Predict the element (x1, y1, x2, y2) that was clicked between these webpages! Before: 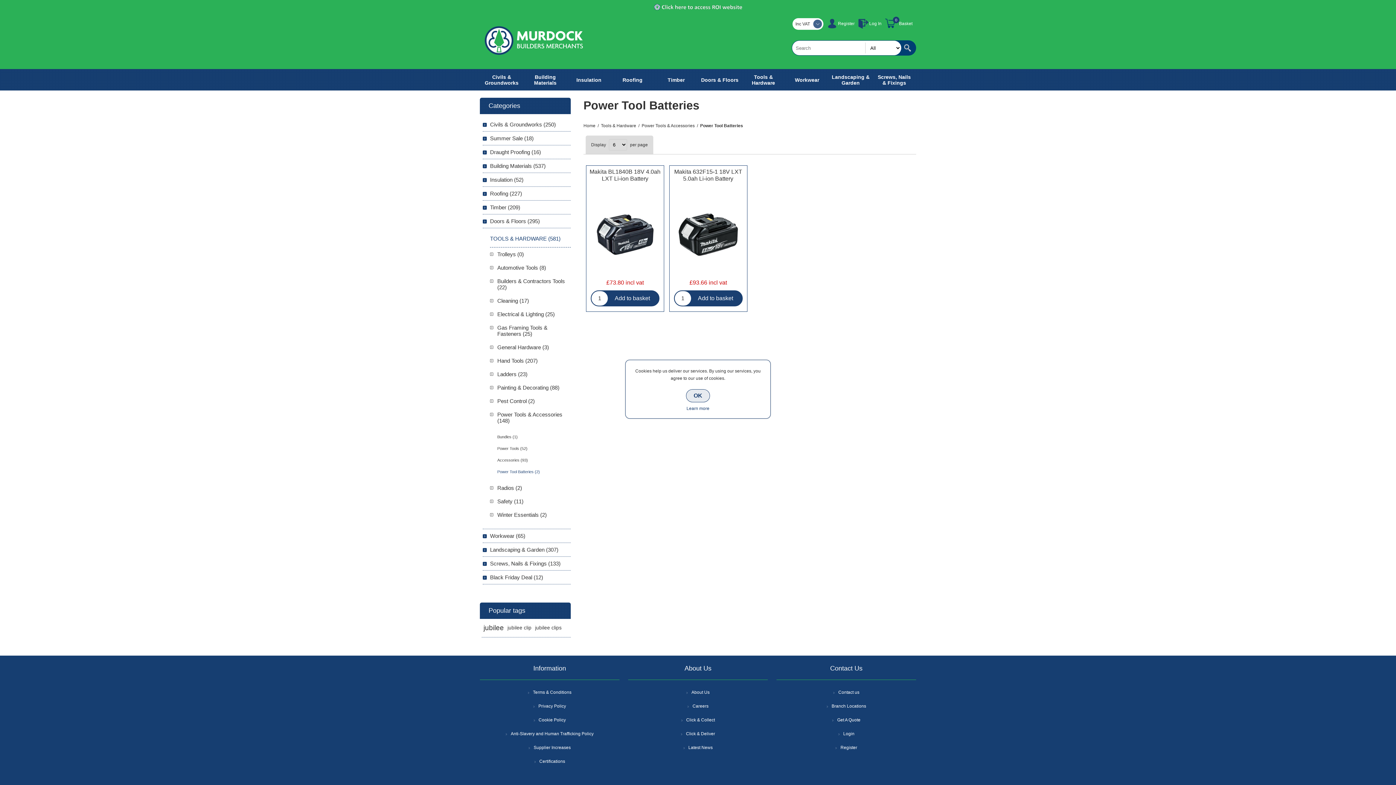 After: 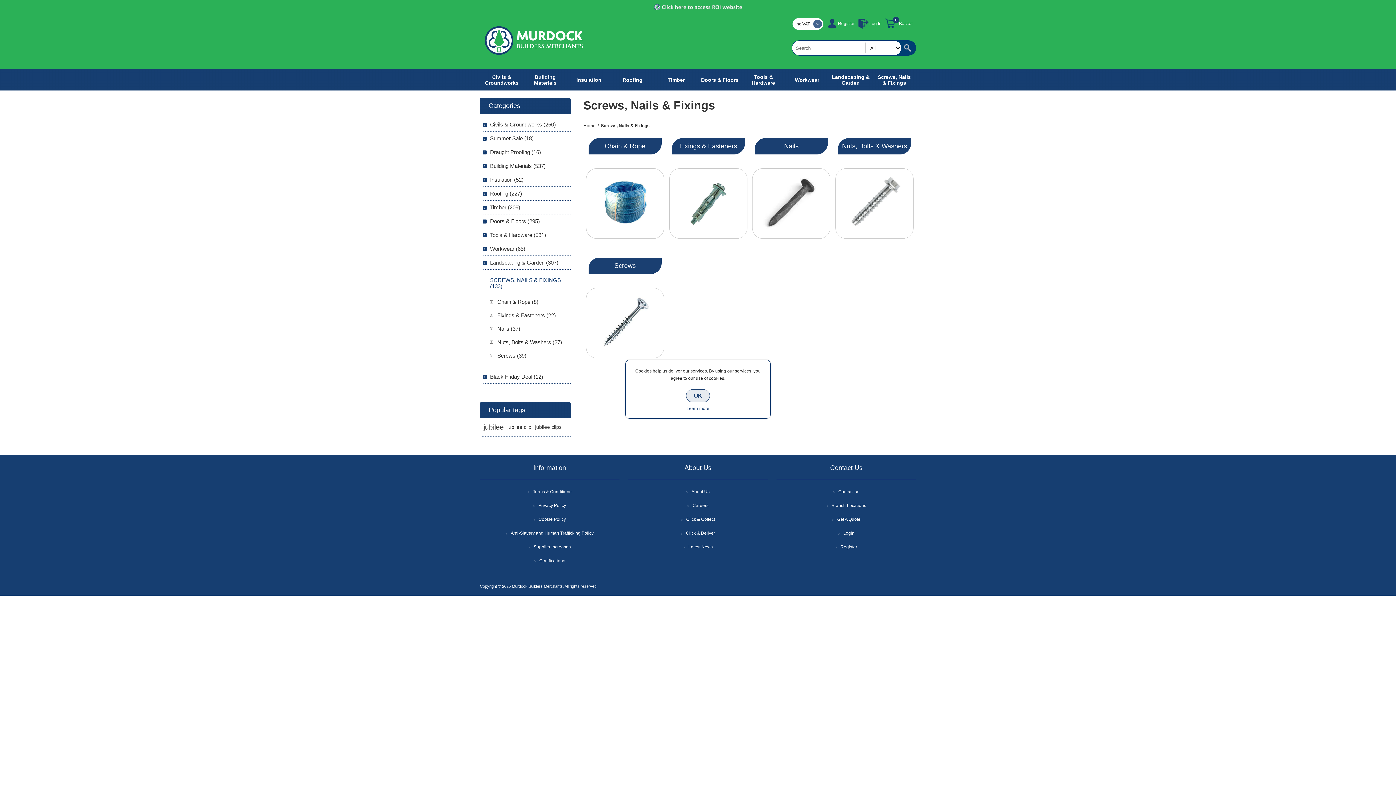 Action: label: Screws, Nails & Fixings (133) bbox: (482, 557, 560, 570)